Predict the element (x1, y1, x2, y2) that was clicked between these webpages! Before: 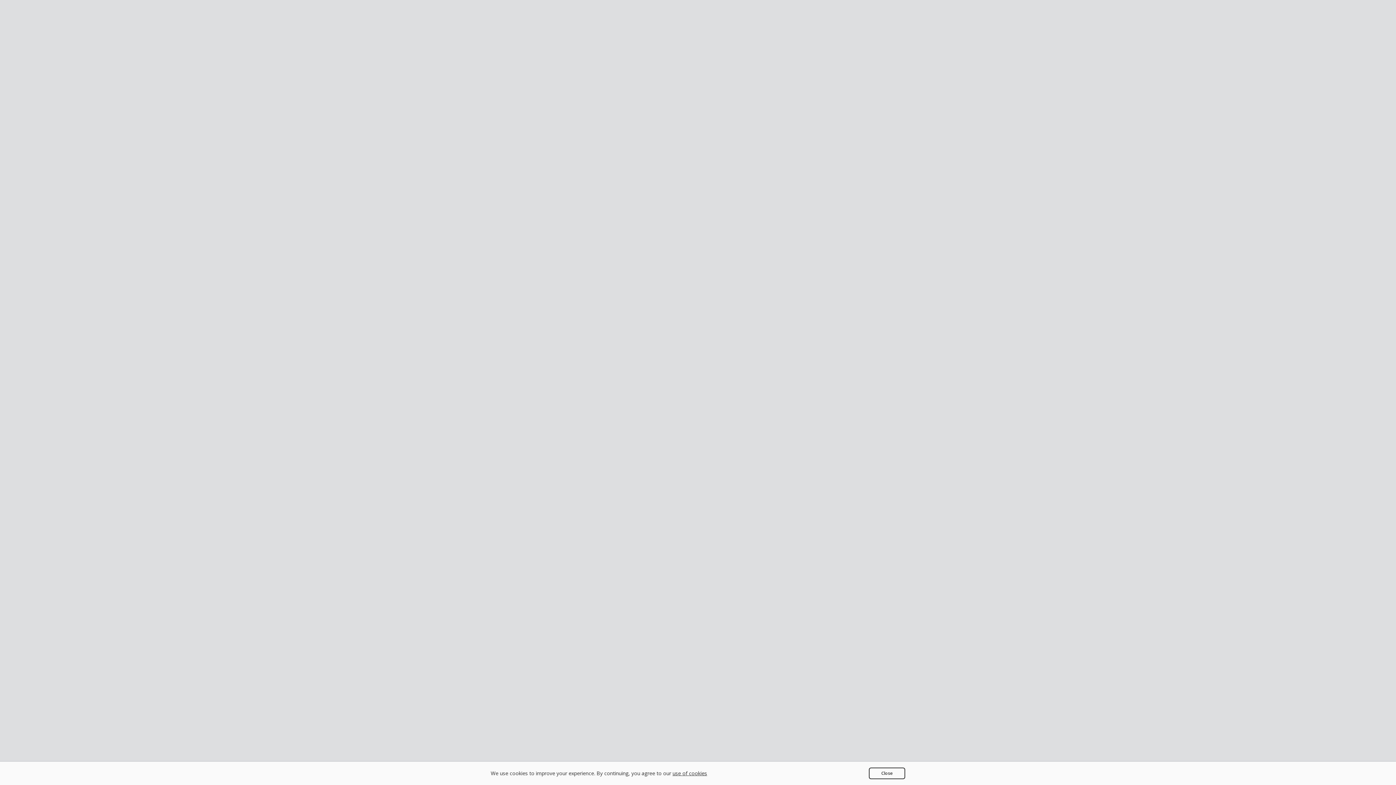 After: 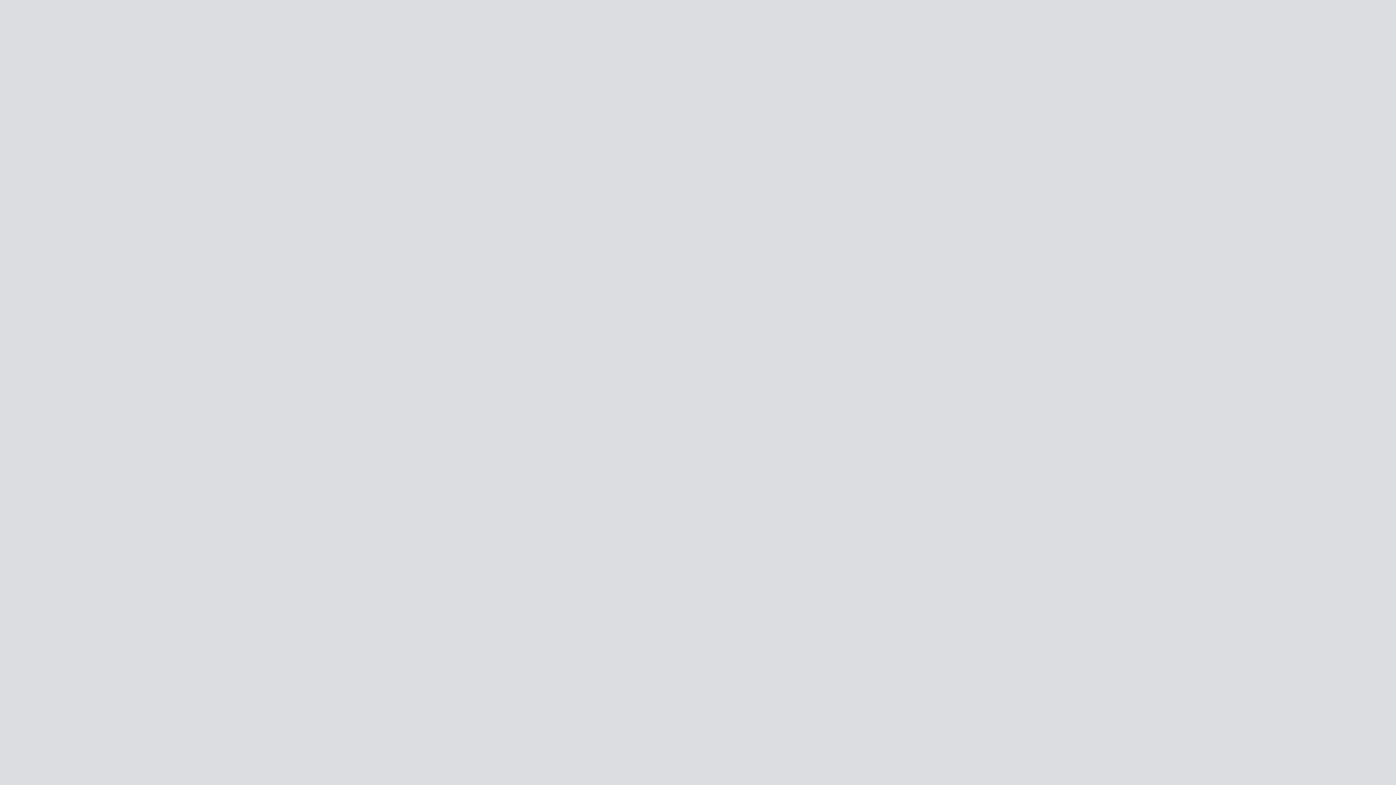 Action: label: Close bbox: (869, 768, 905, 779)